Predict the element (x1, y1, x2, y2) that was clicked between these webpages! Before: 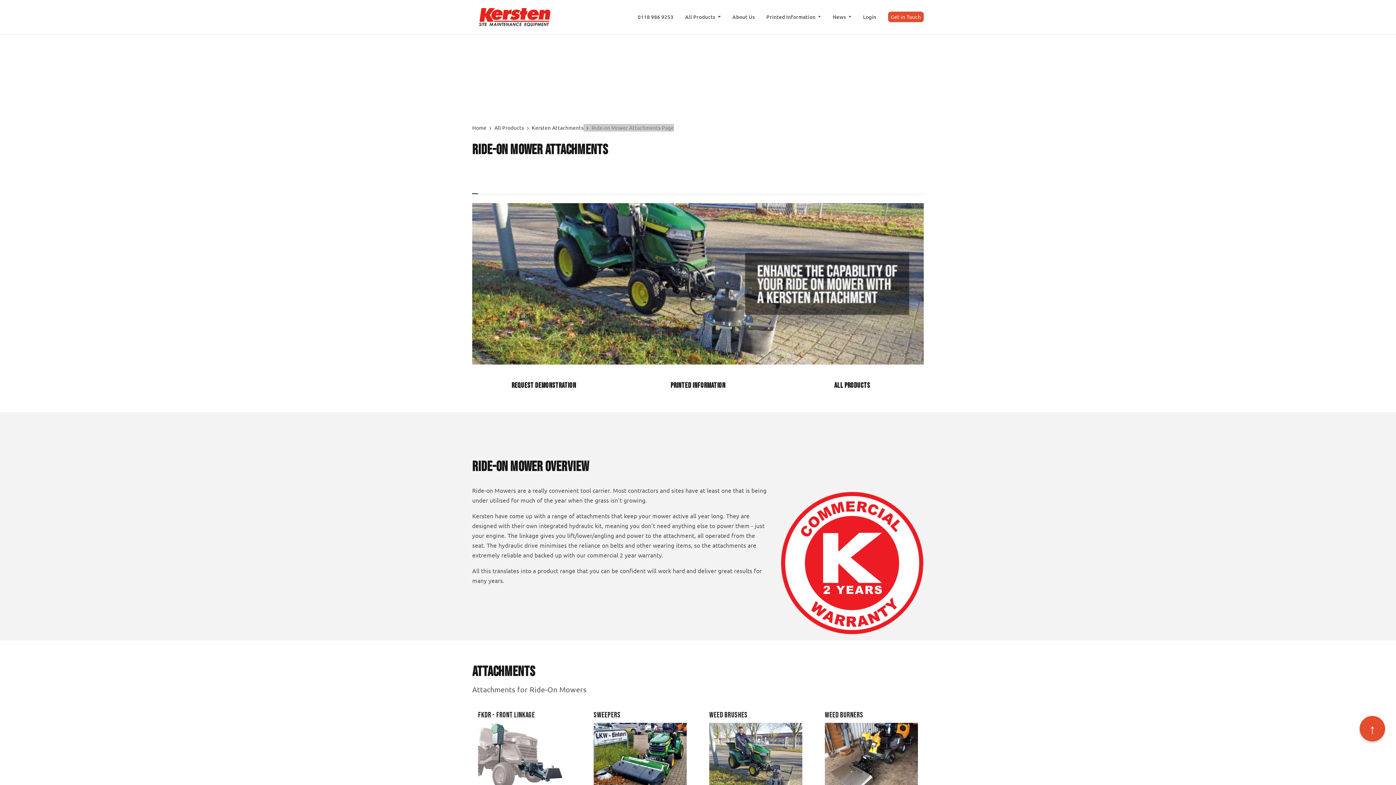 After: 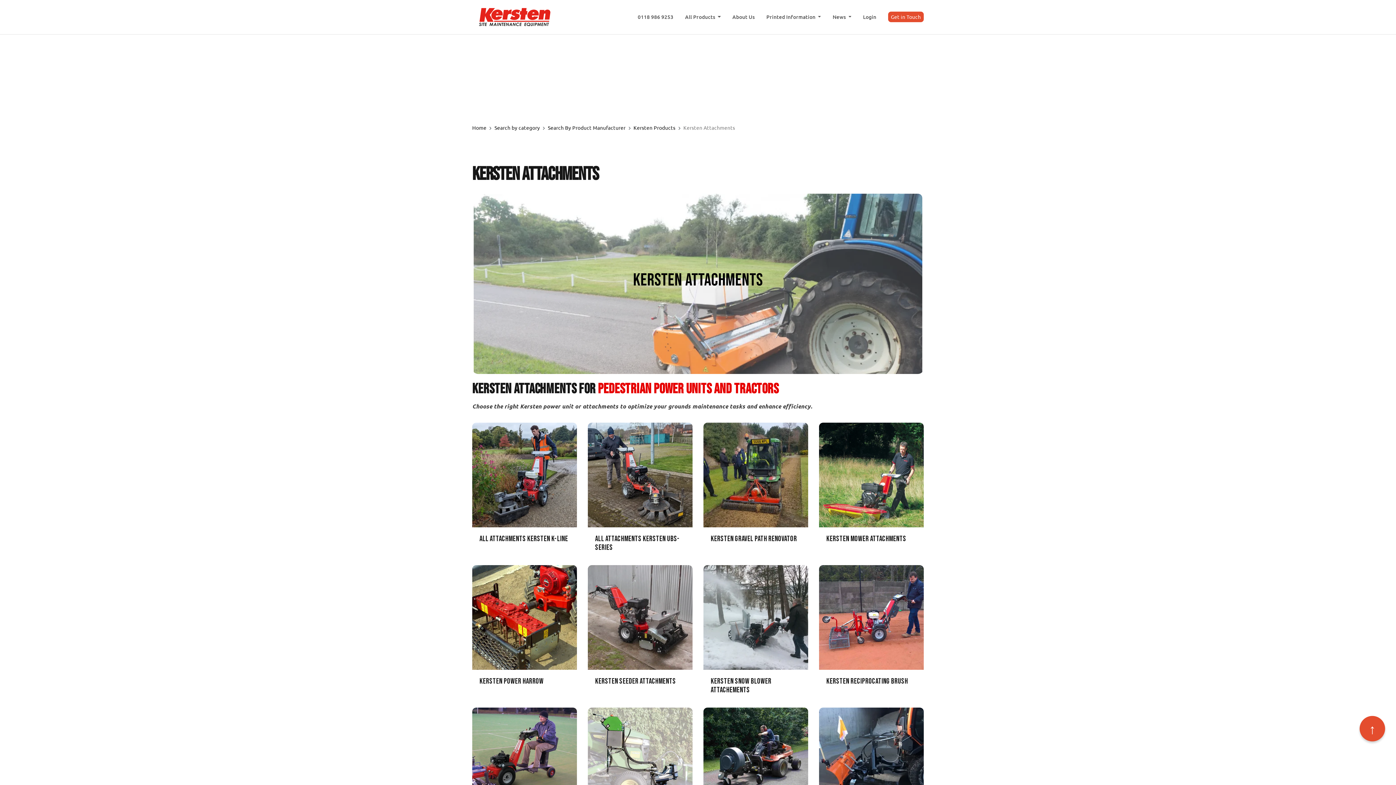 Action: bbox: (532, 124, 583, 130) label: Kersten Attachments